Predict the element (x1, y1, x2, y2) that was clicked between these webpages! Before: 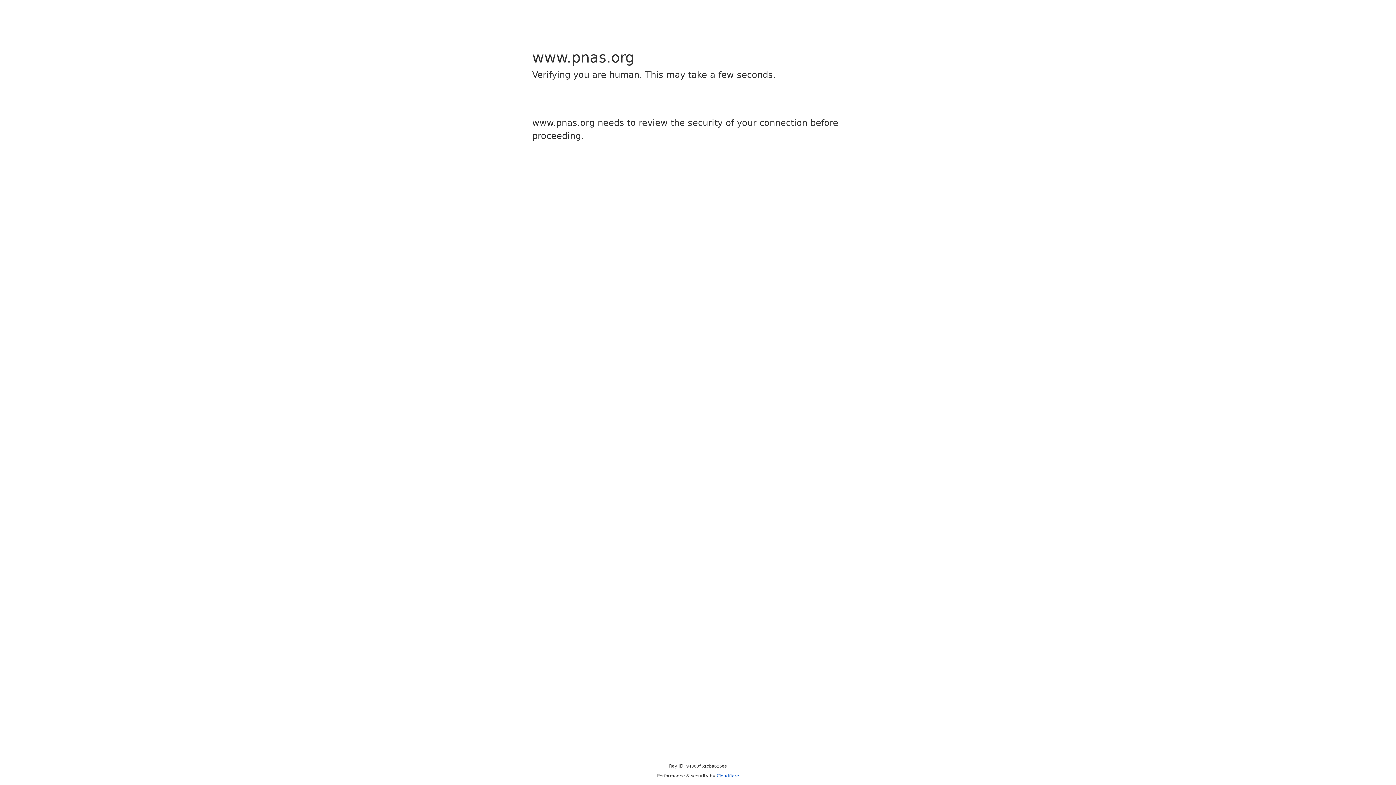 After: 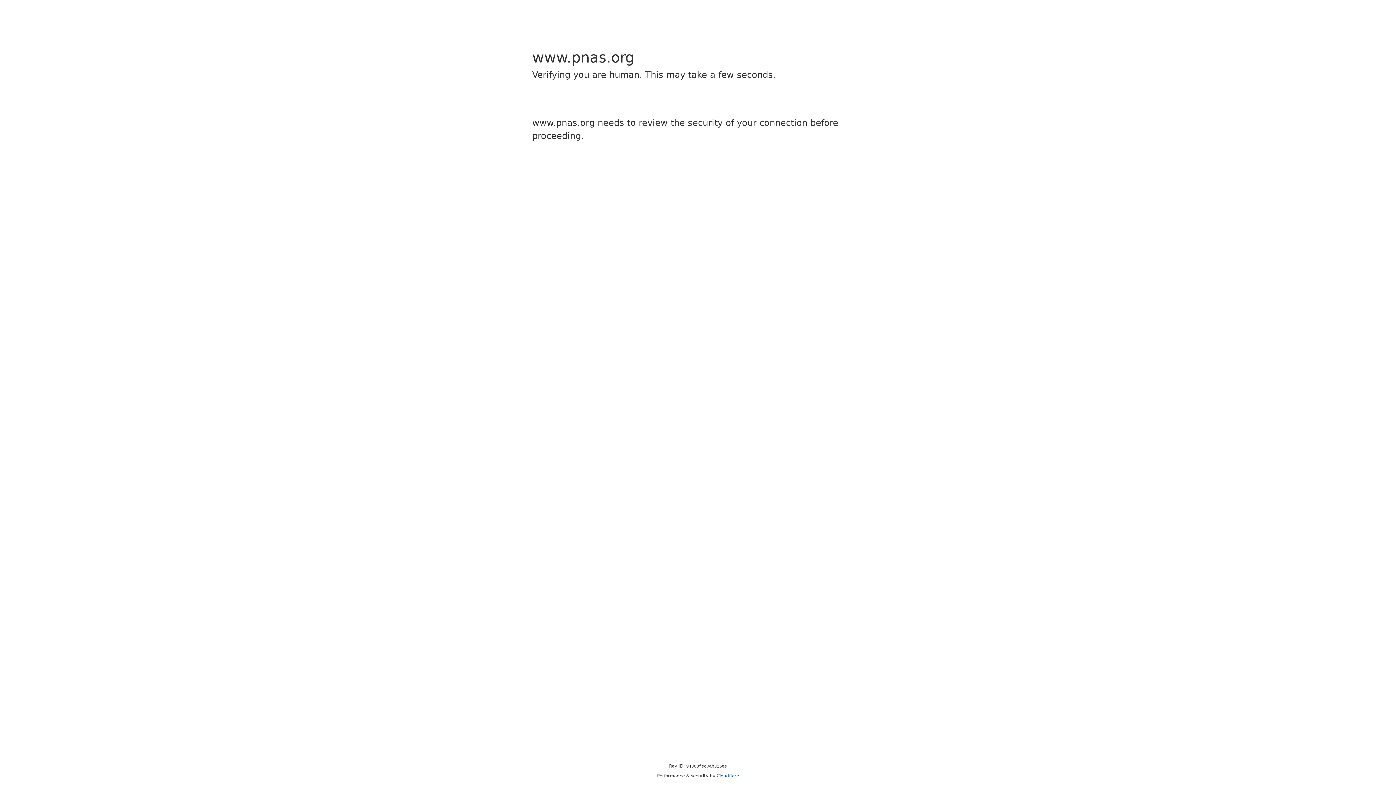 Action: bbox: (716, 773, 739, 778) label: Cloudflare